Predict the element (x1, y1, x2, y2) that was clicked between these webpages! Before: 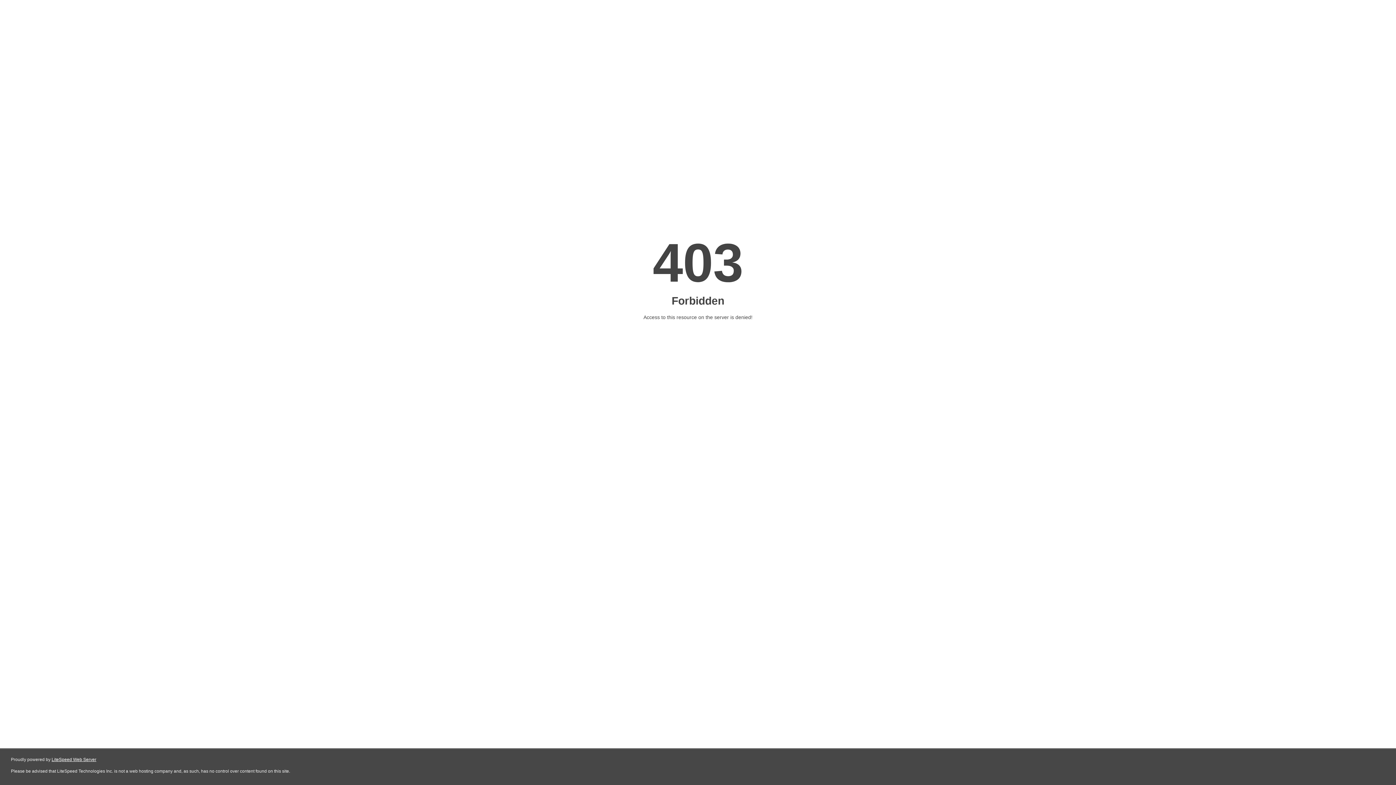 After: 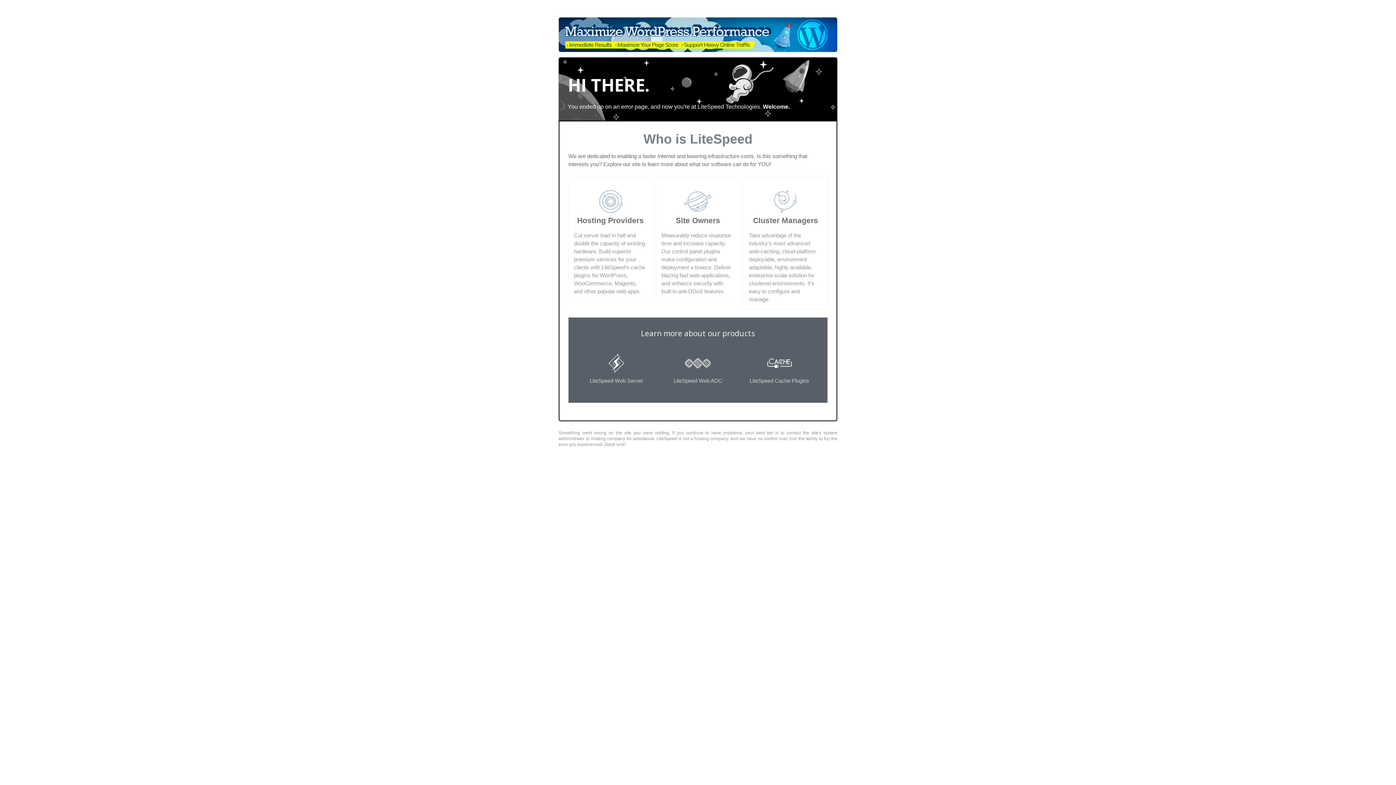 Action: label: LiteSpeed Web Server bbox: (51, 757, 96, 762)